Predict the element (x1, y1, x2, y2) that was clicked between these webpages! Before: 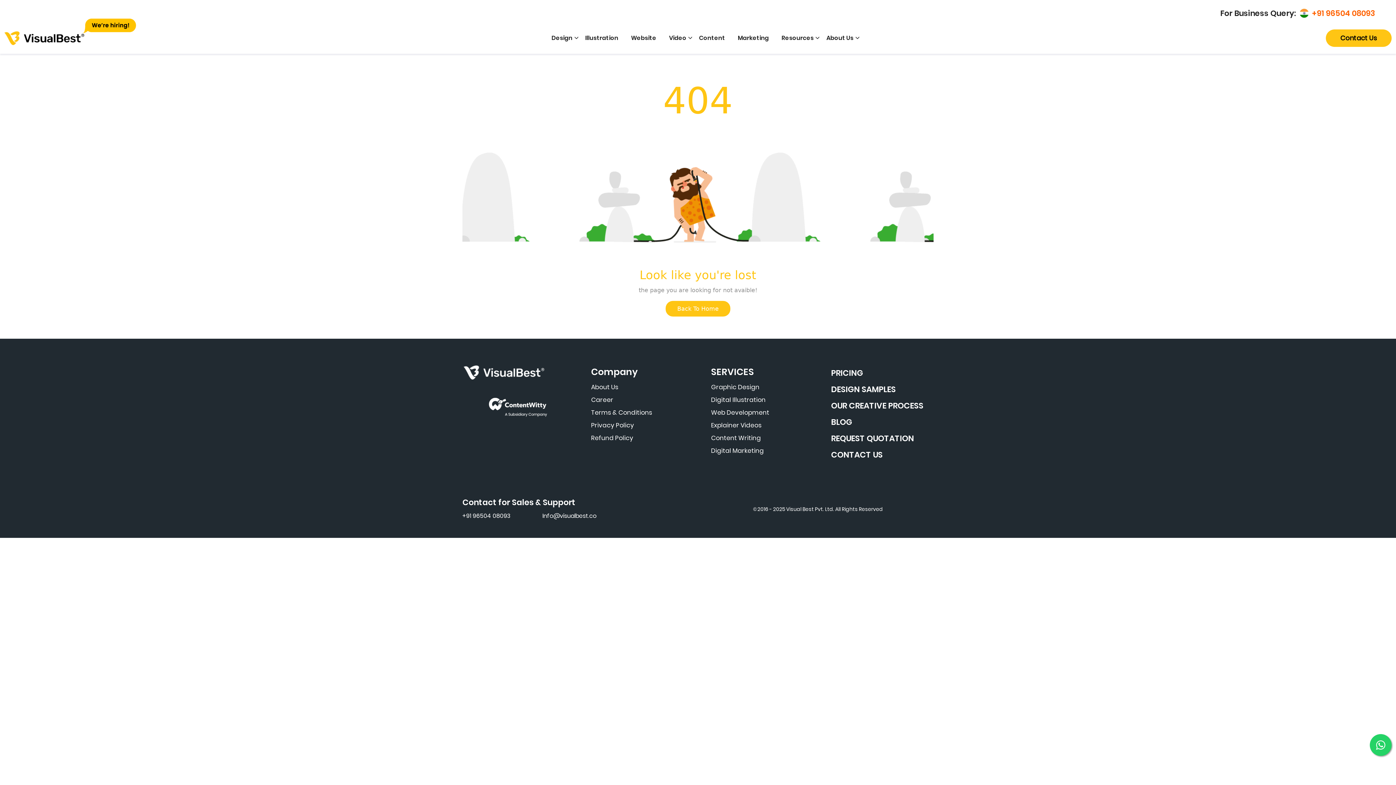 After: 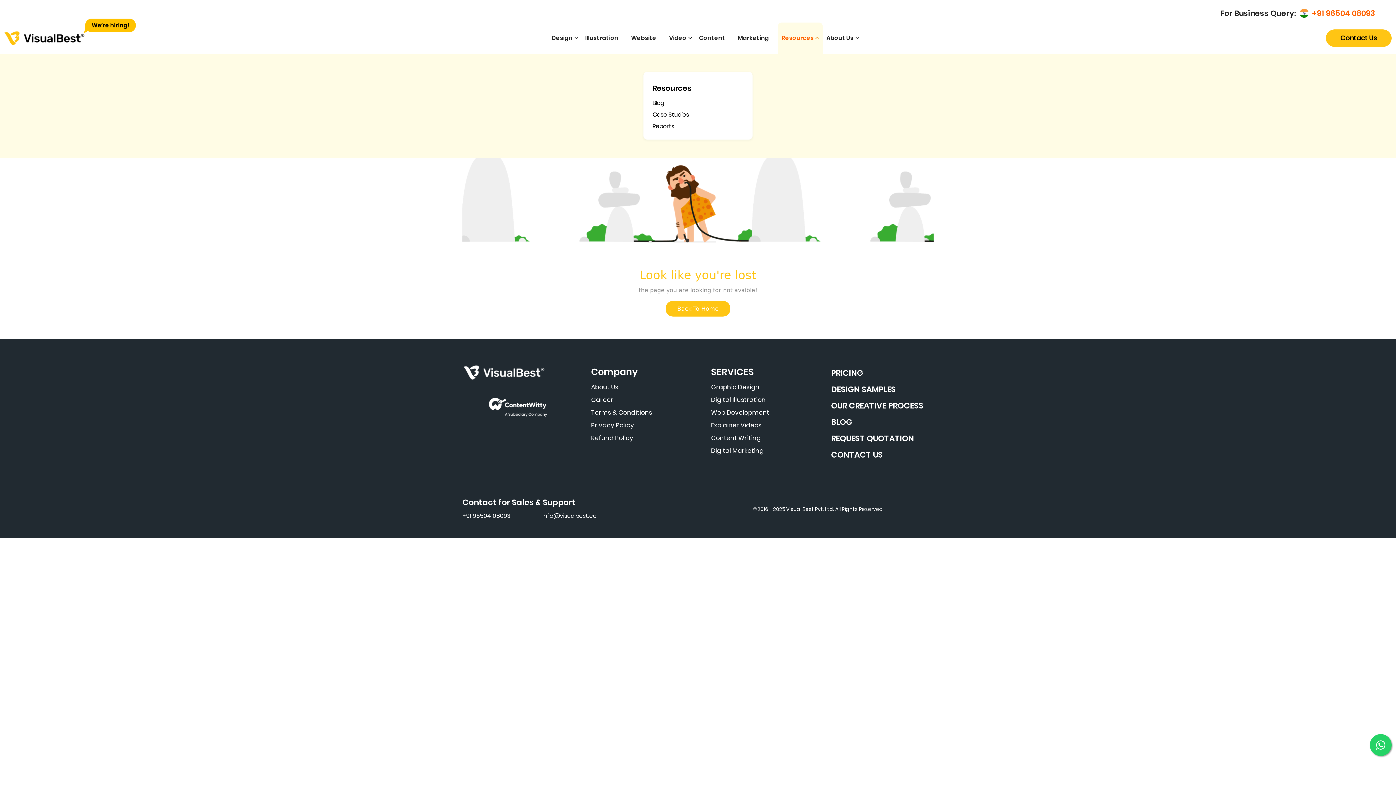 Action: bbox: (778, 22, 822, 53) label: Resources